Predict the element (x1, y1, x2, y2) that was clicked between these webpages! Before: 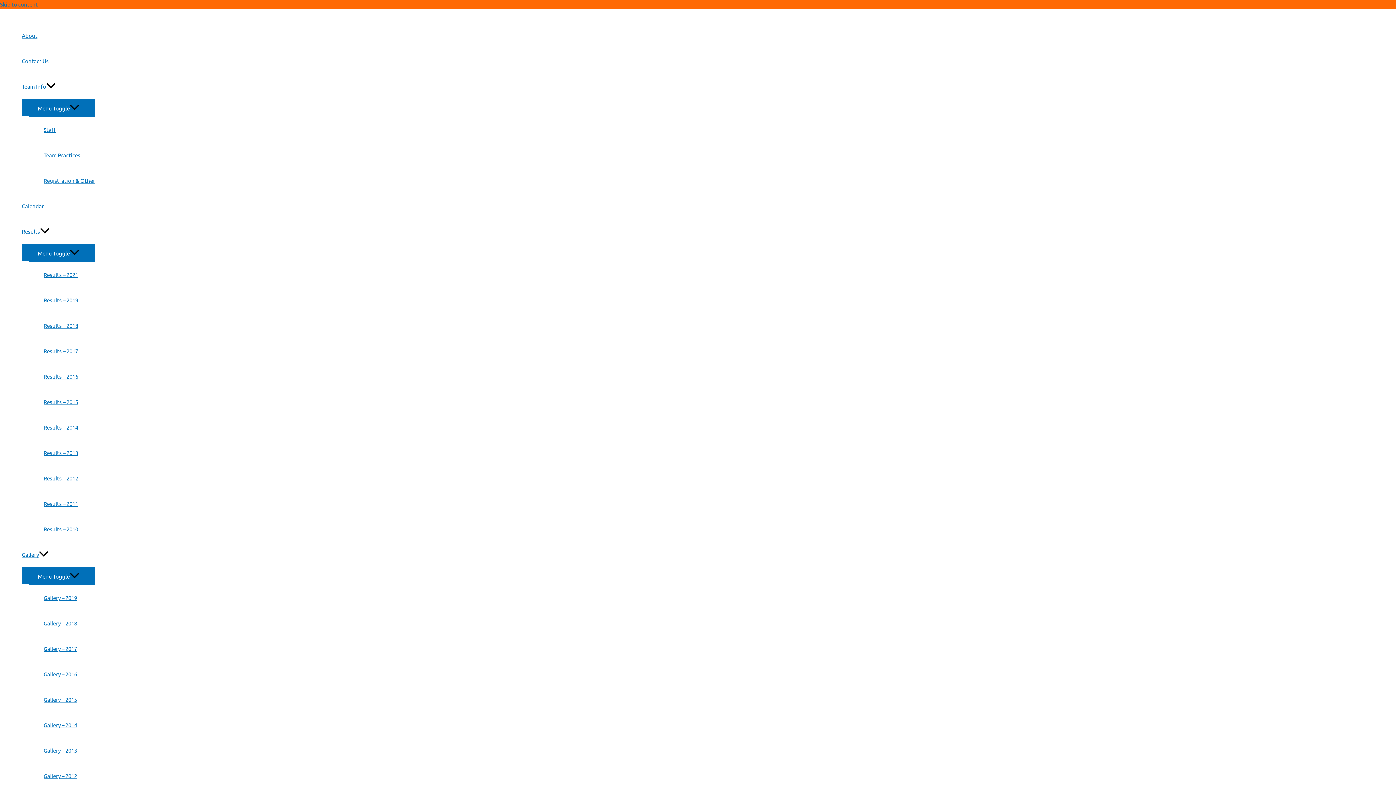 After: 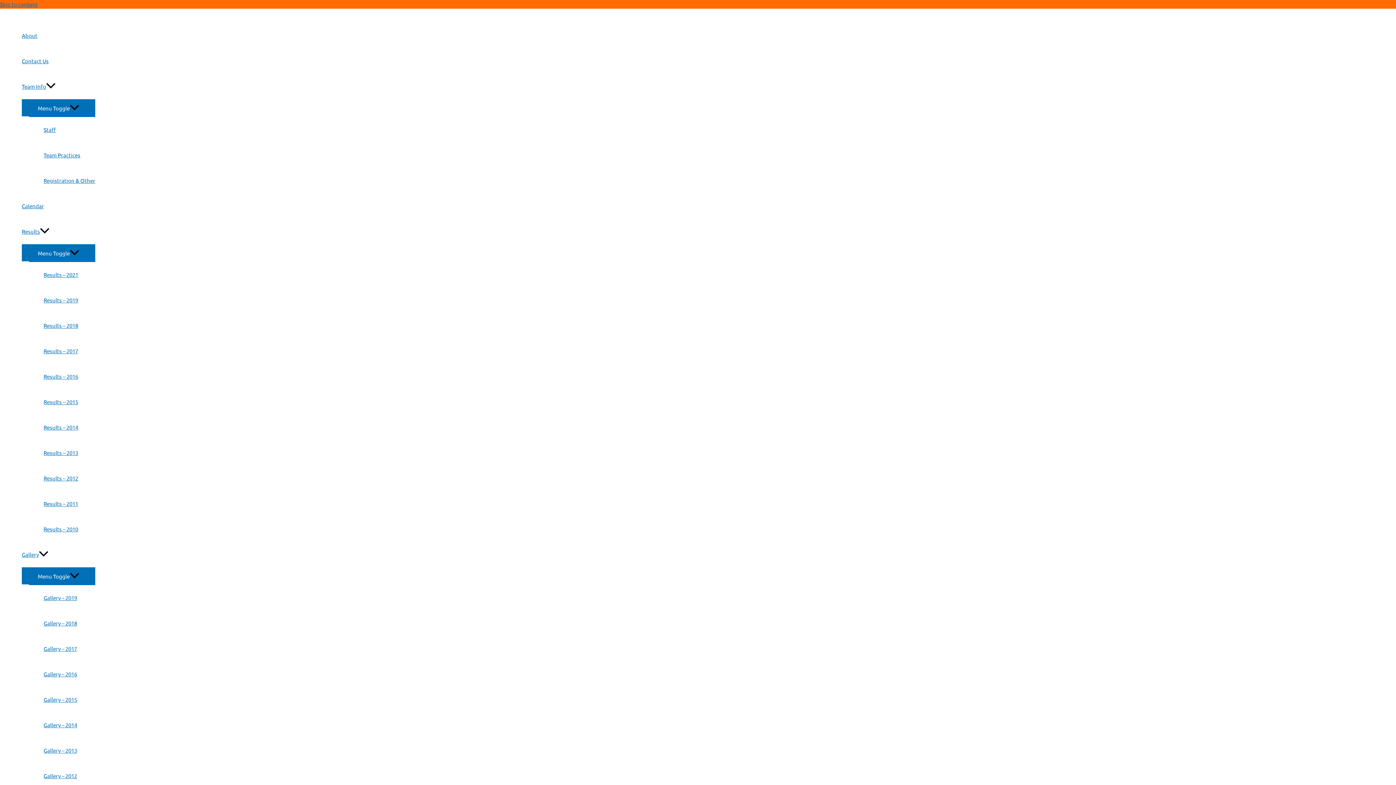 Action: label: Results – 2012 bbox: (43, 465, 95, 491)